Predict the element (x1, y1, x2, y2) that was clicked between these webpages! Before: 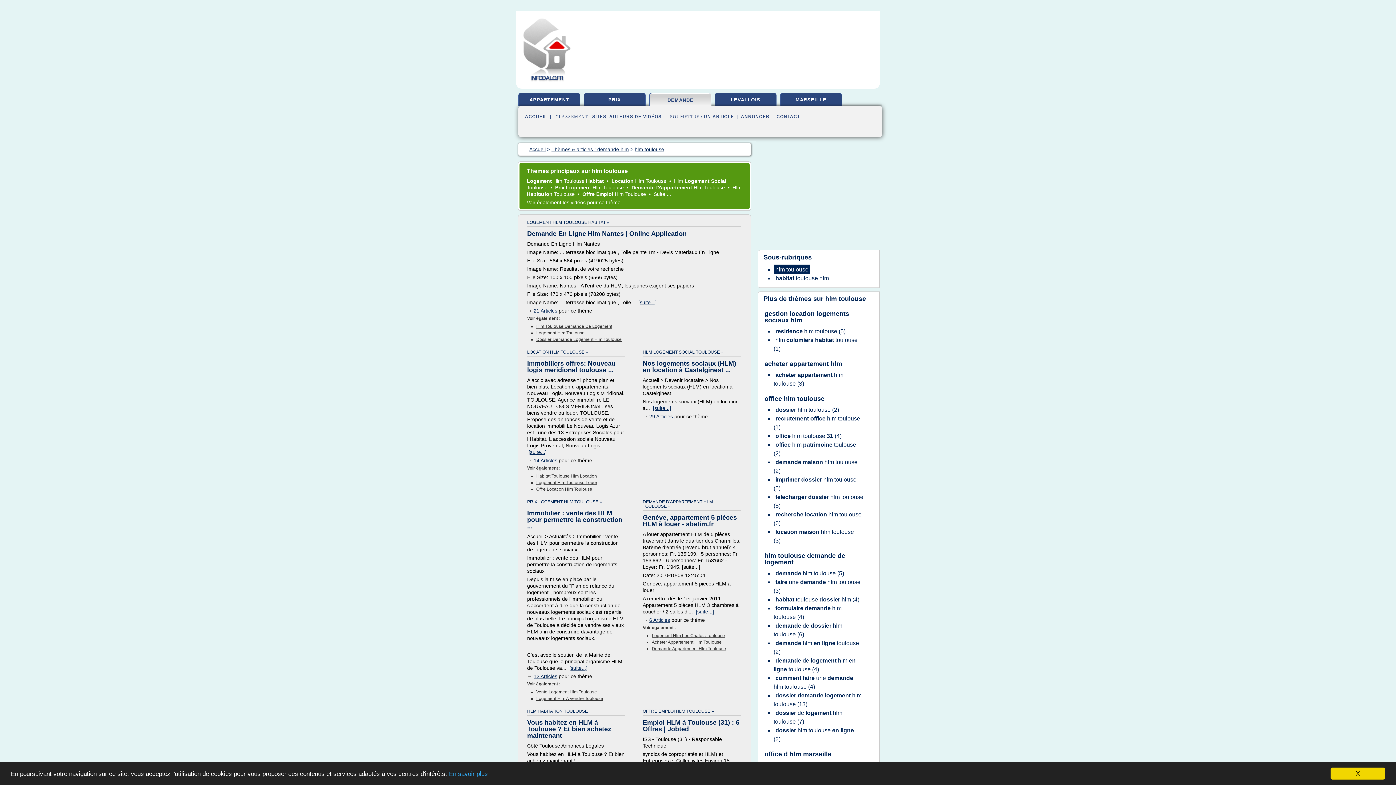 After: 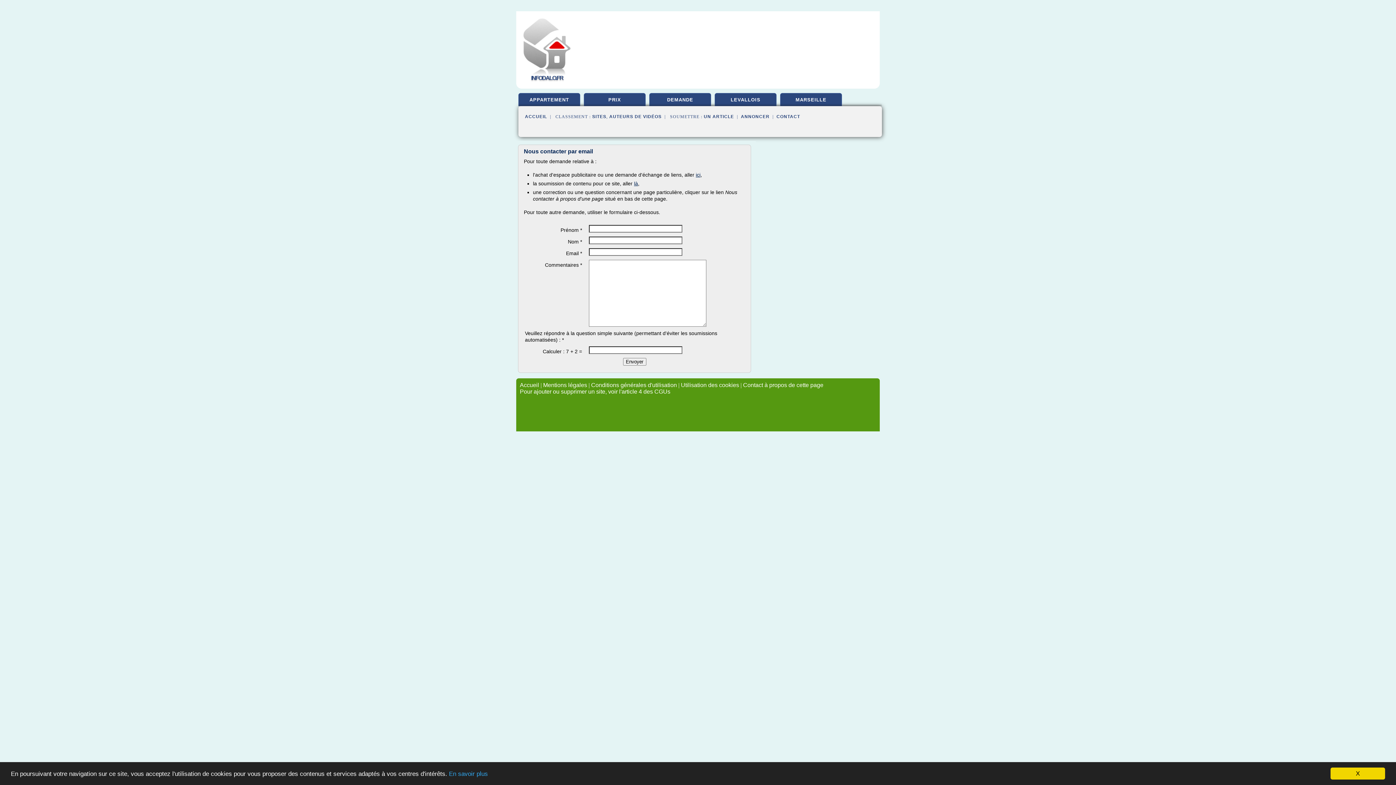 Action: bbox: (776, 114, 800, 119) label: CONTACT